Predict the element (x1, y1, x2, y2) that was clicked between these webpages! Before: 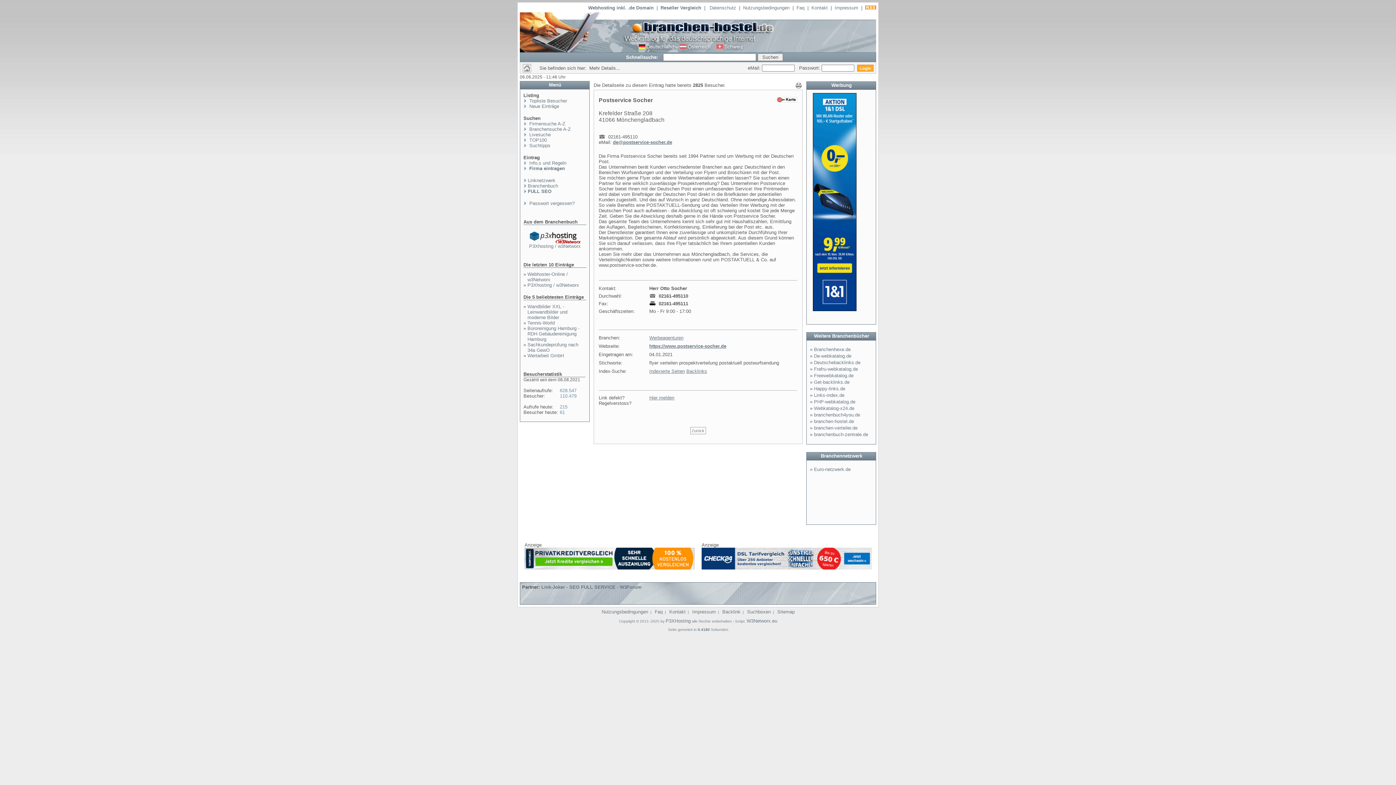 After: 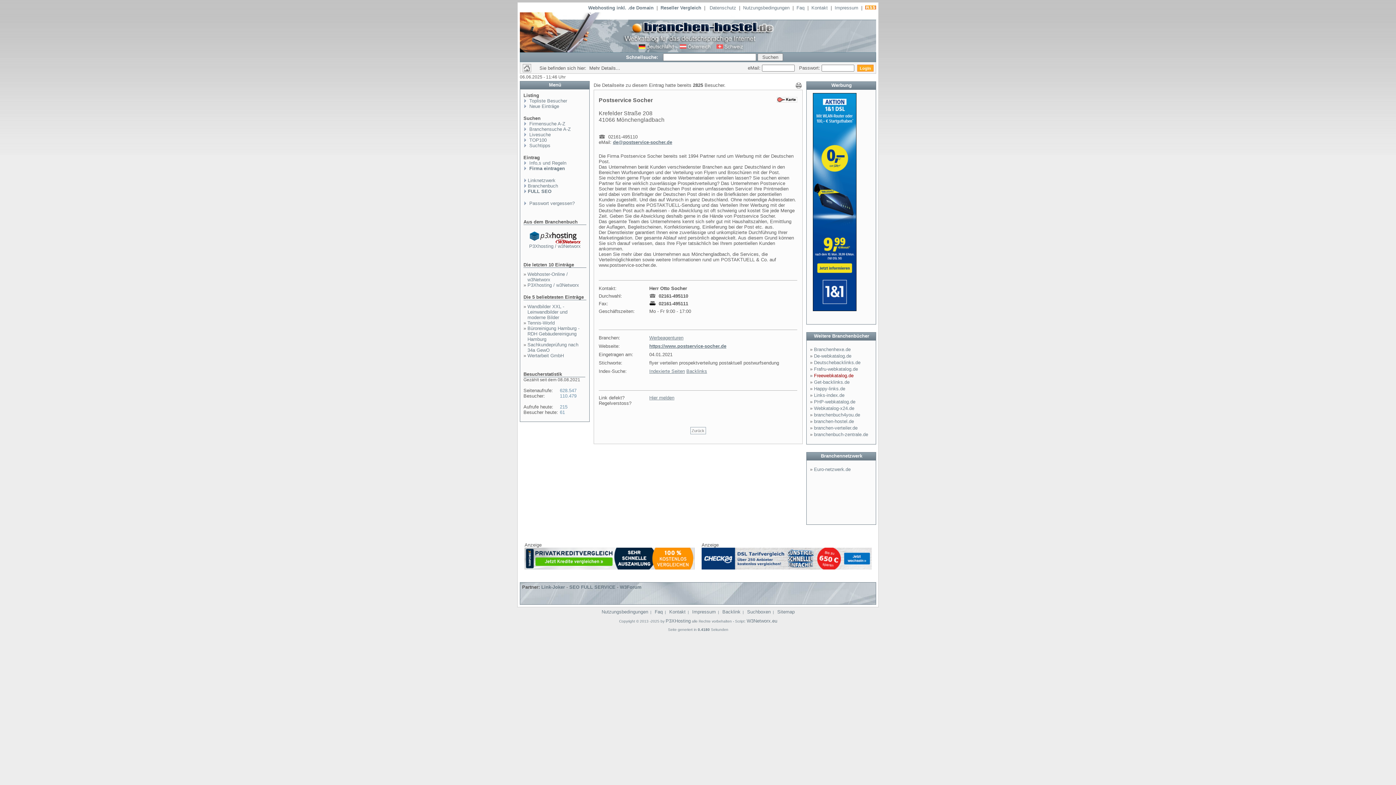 Action: label: Freewebkatalog.de bbox: (814, 373, 853, 378)